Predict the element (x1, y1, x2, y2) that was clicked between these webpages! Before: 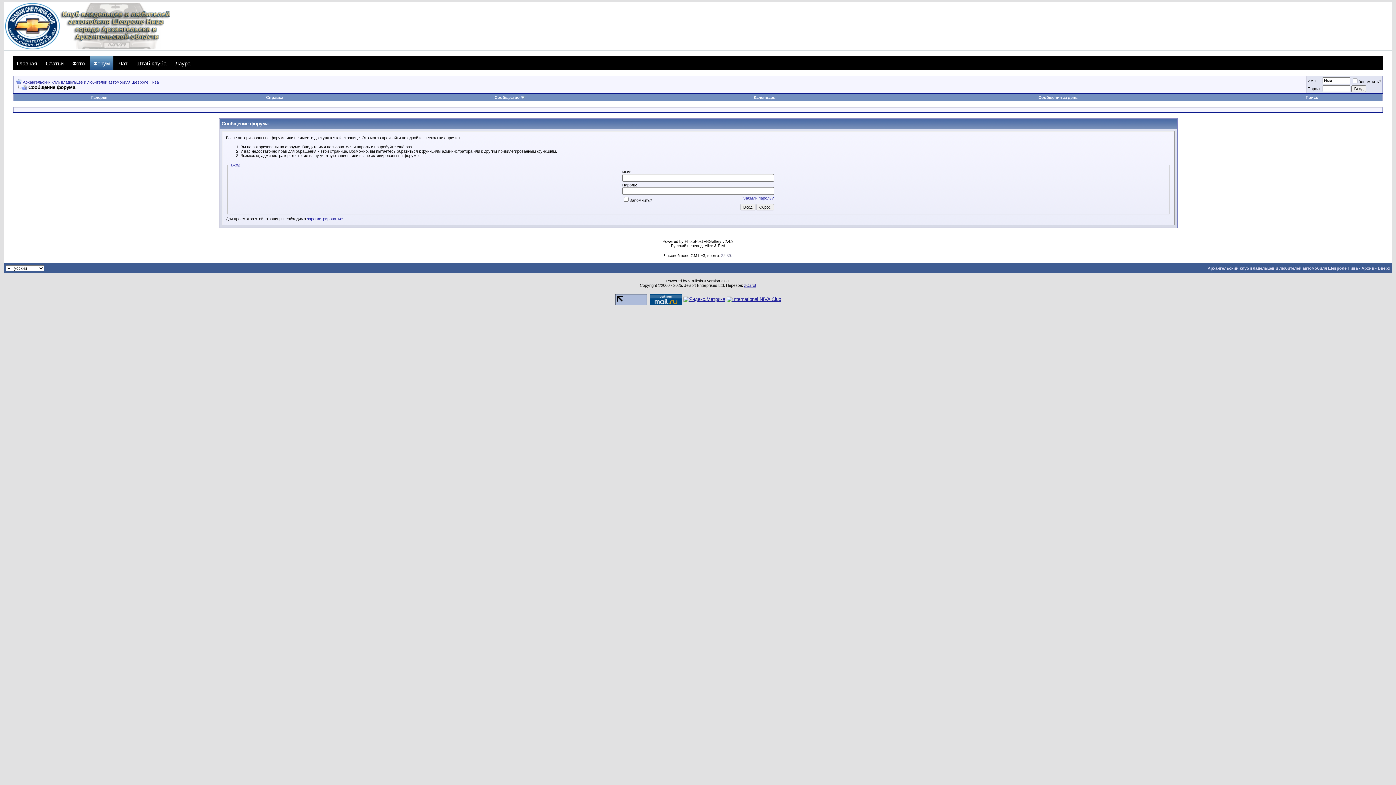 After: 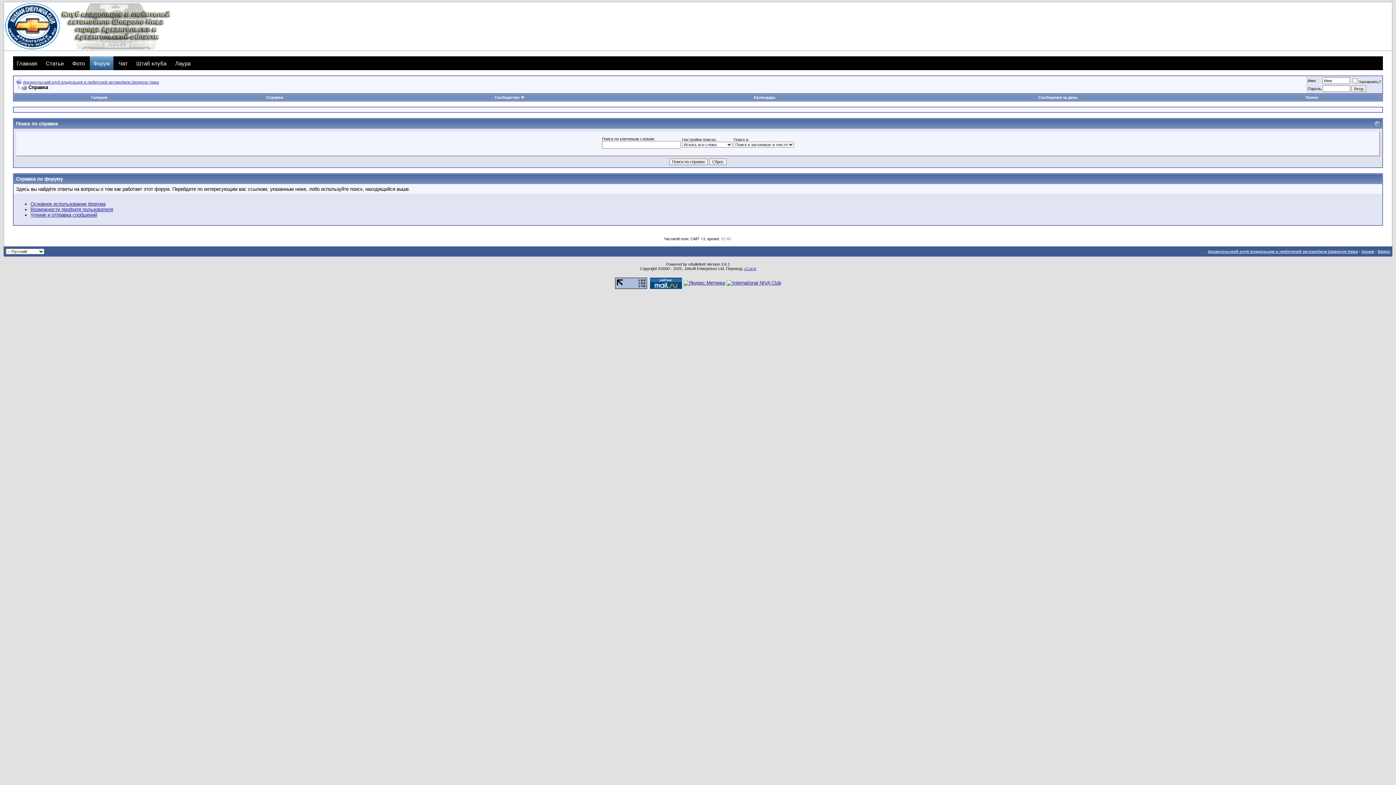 Action: label: Справка bbox: (266, 95, 283, 99)